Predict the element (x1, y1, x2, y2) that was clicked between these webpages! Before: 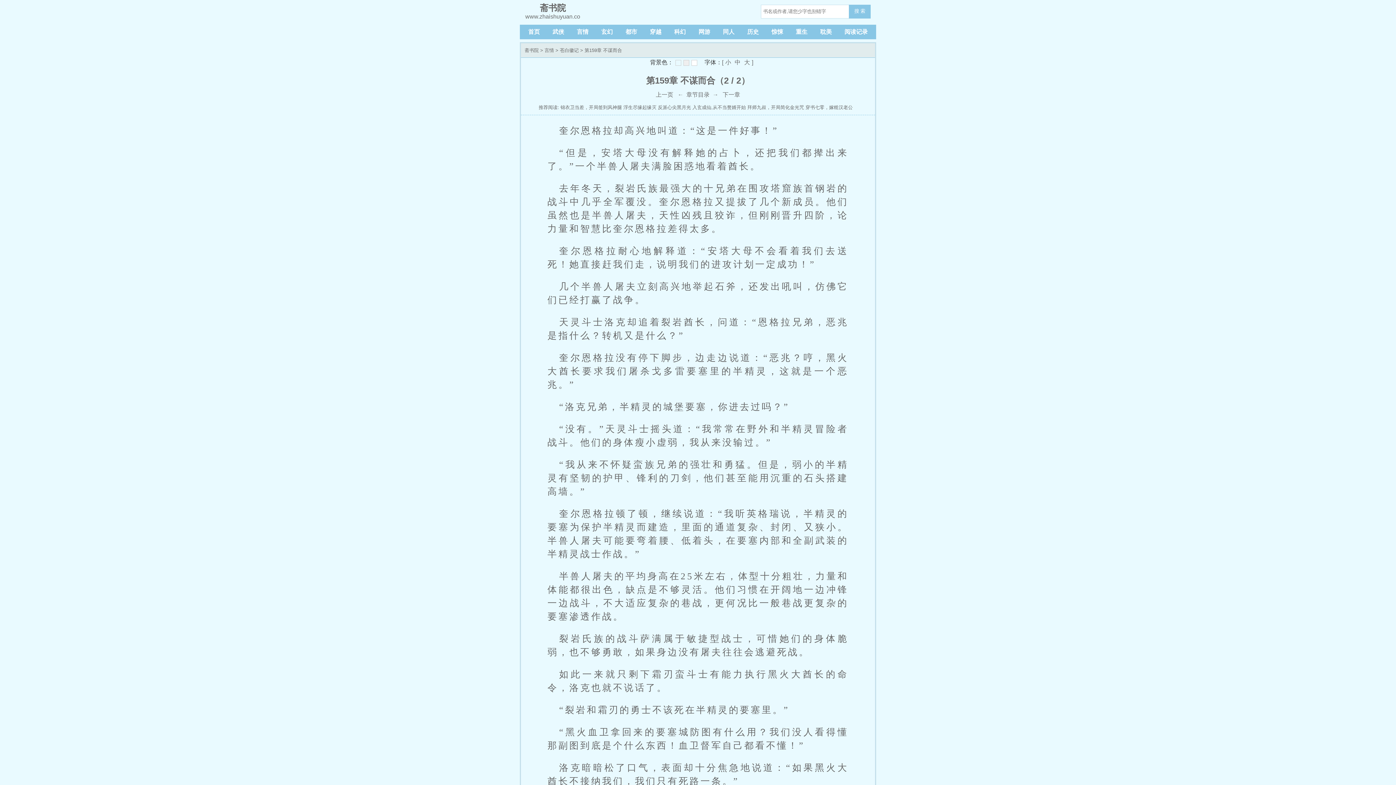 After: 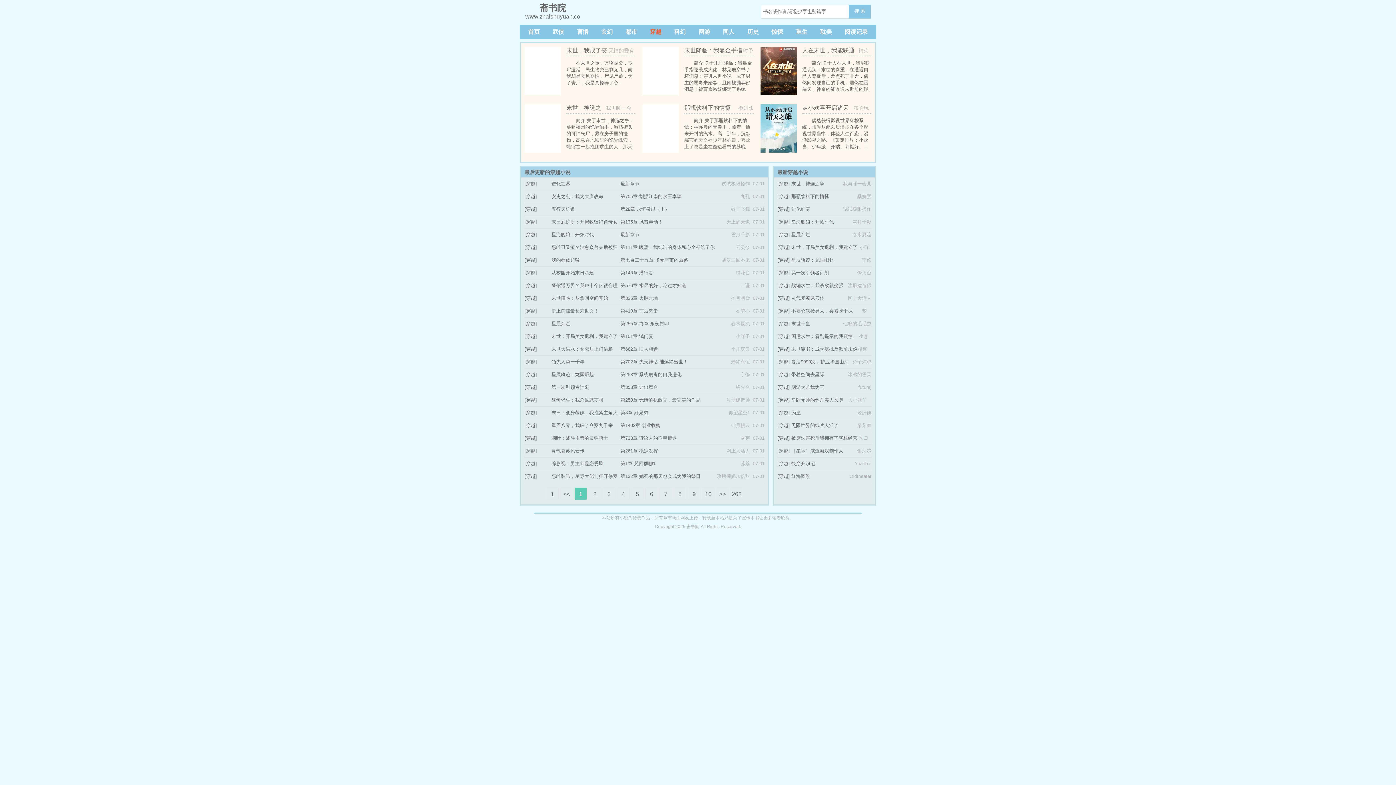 Action: label: 穿越 bbox: (647, 24, 664, 39)